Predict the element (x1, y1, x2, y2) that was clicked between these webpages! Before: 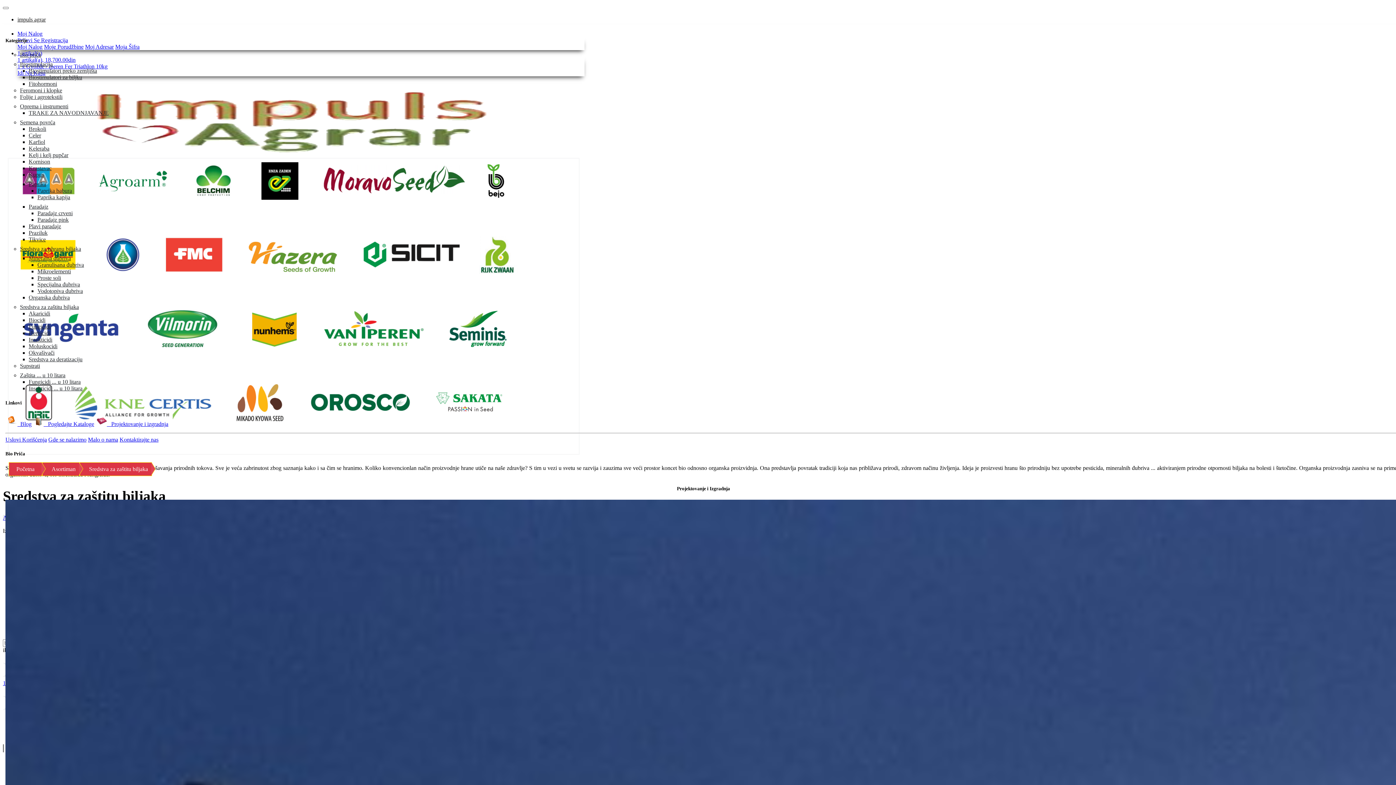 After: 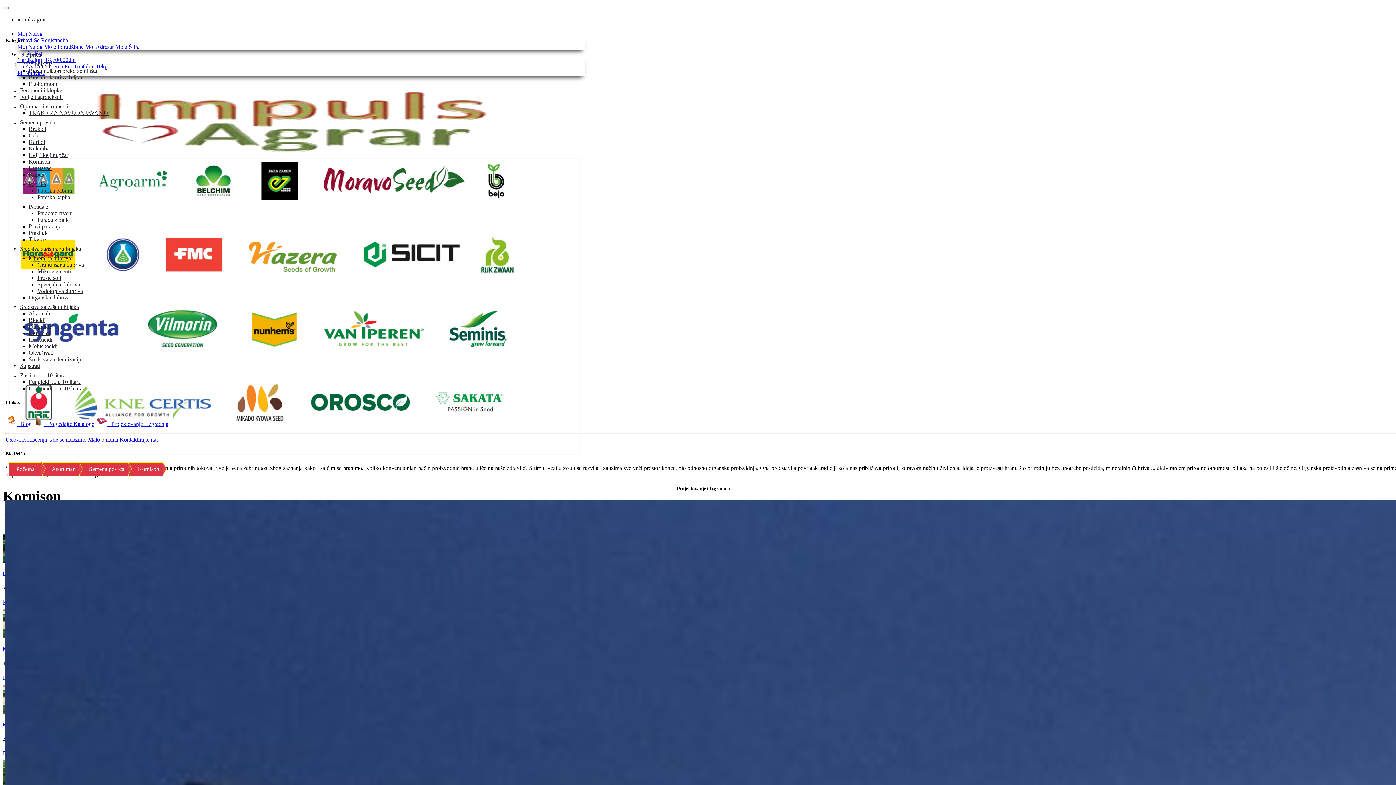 Action: bbox: (28, 158, 50, 164) label: Kornison